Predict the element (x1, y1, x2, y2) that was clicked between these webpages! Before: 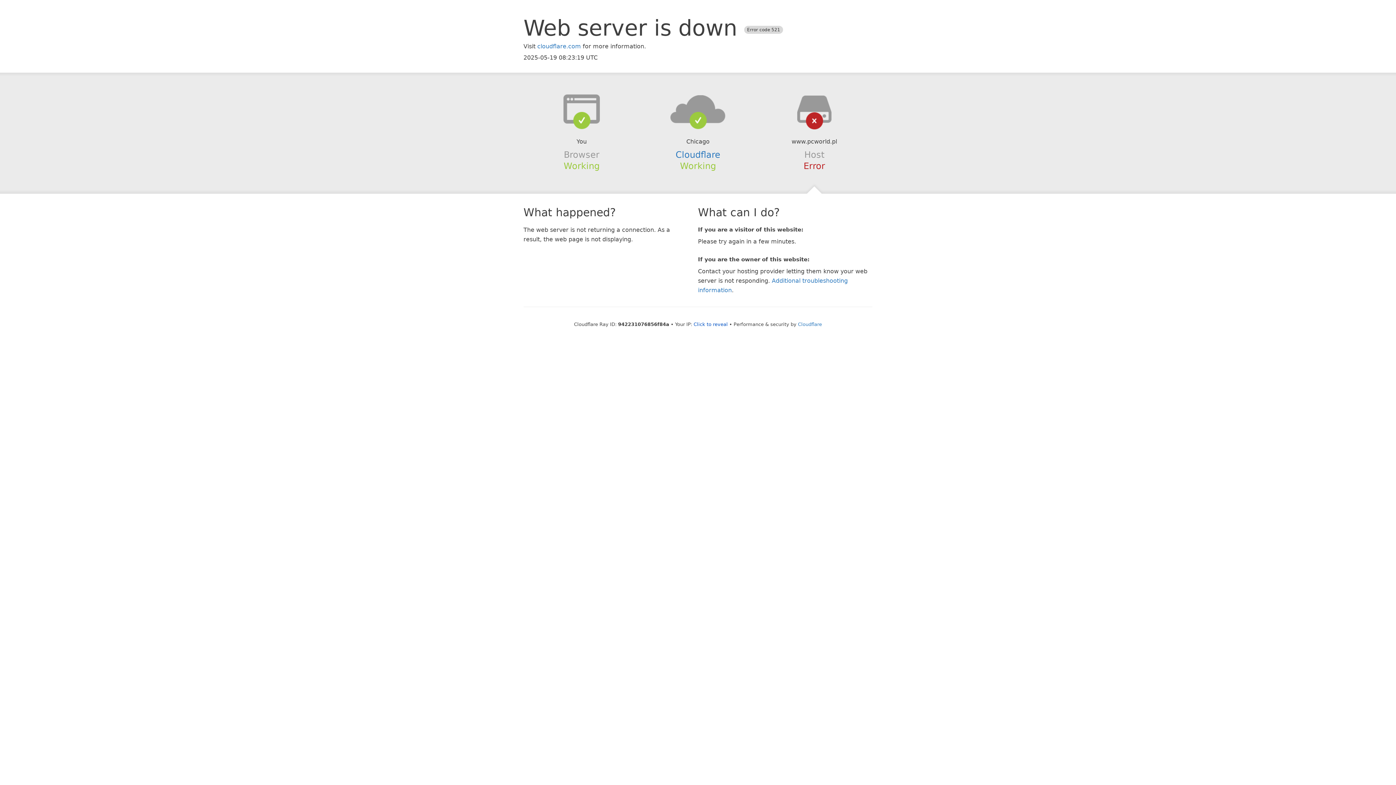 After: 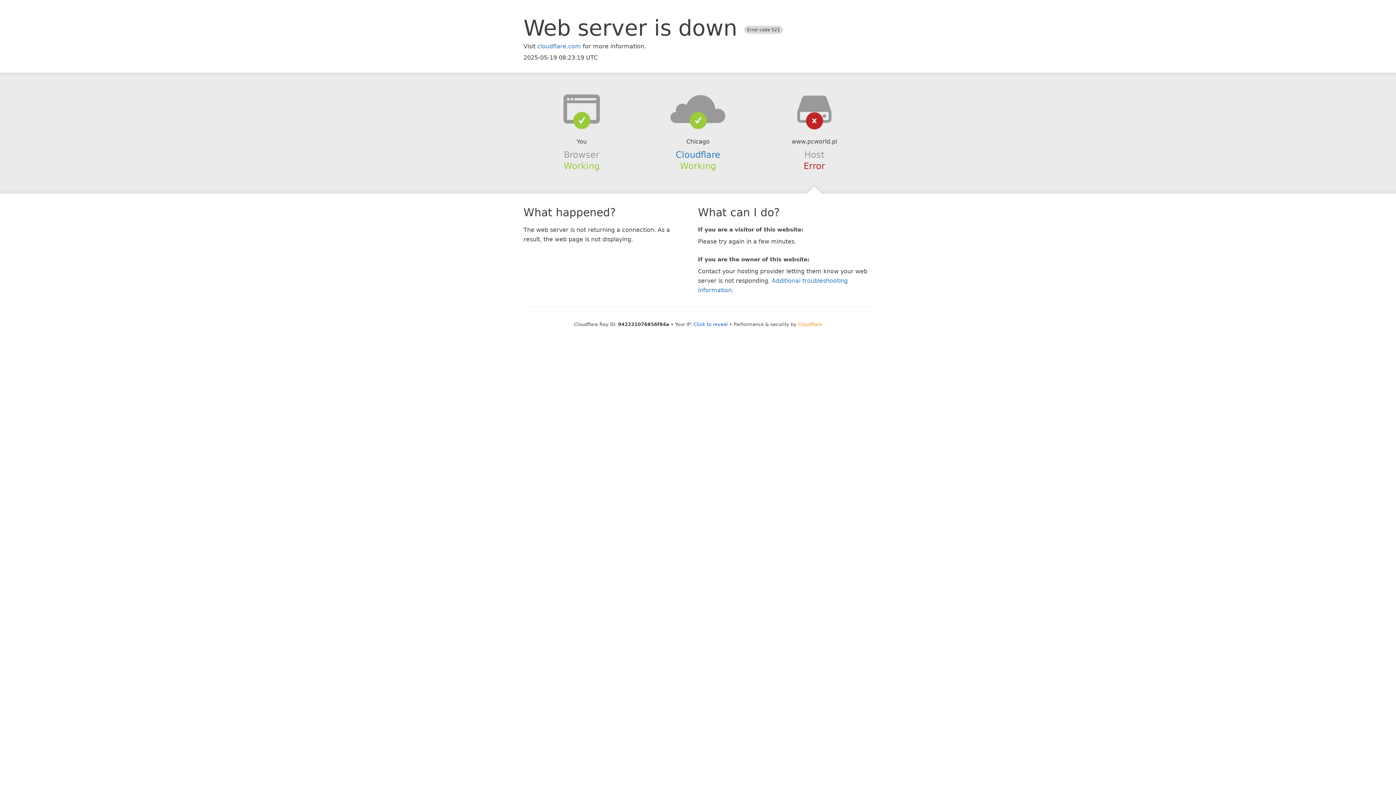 Action: label: Cloudflare bbox: (798, 321, 822, 327)